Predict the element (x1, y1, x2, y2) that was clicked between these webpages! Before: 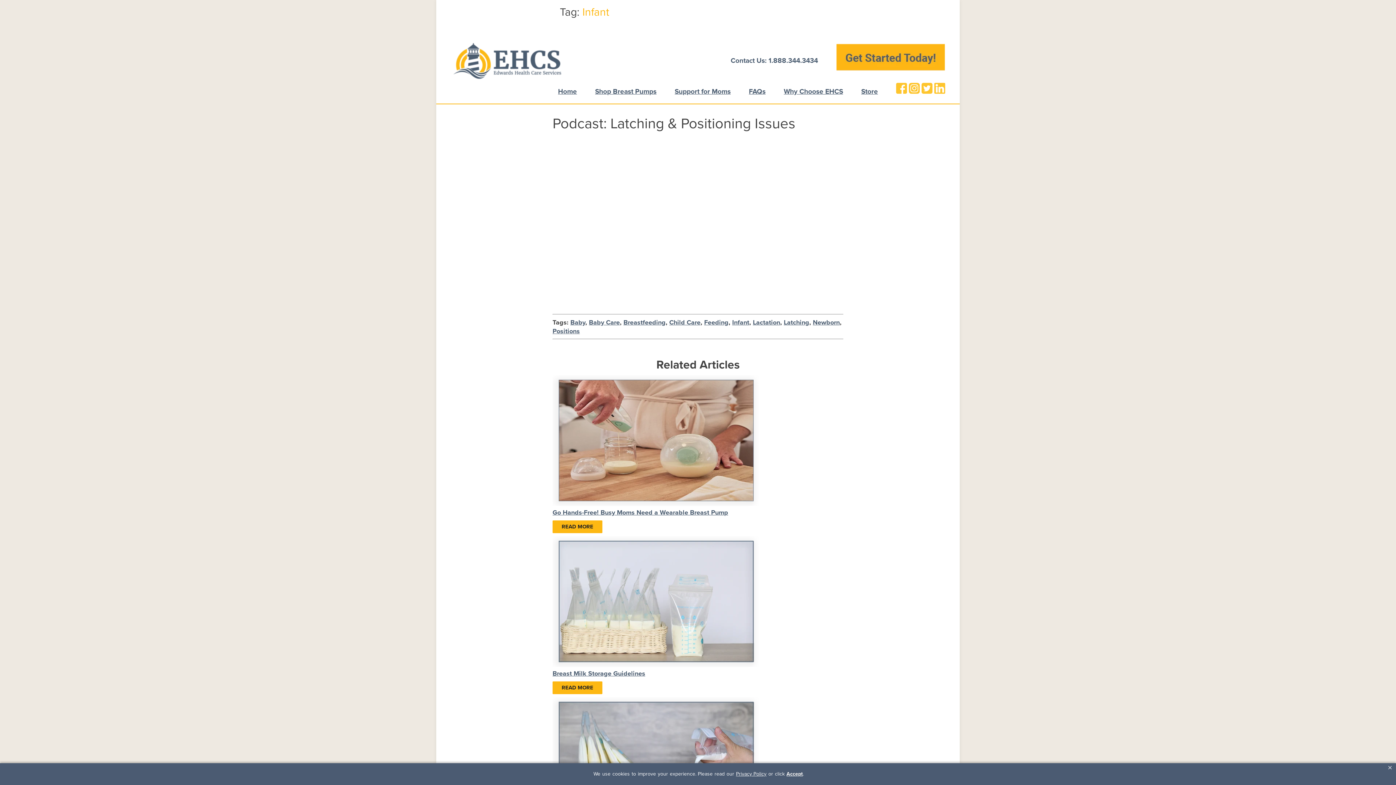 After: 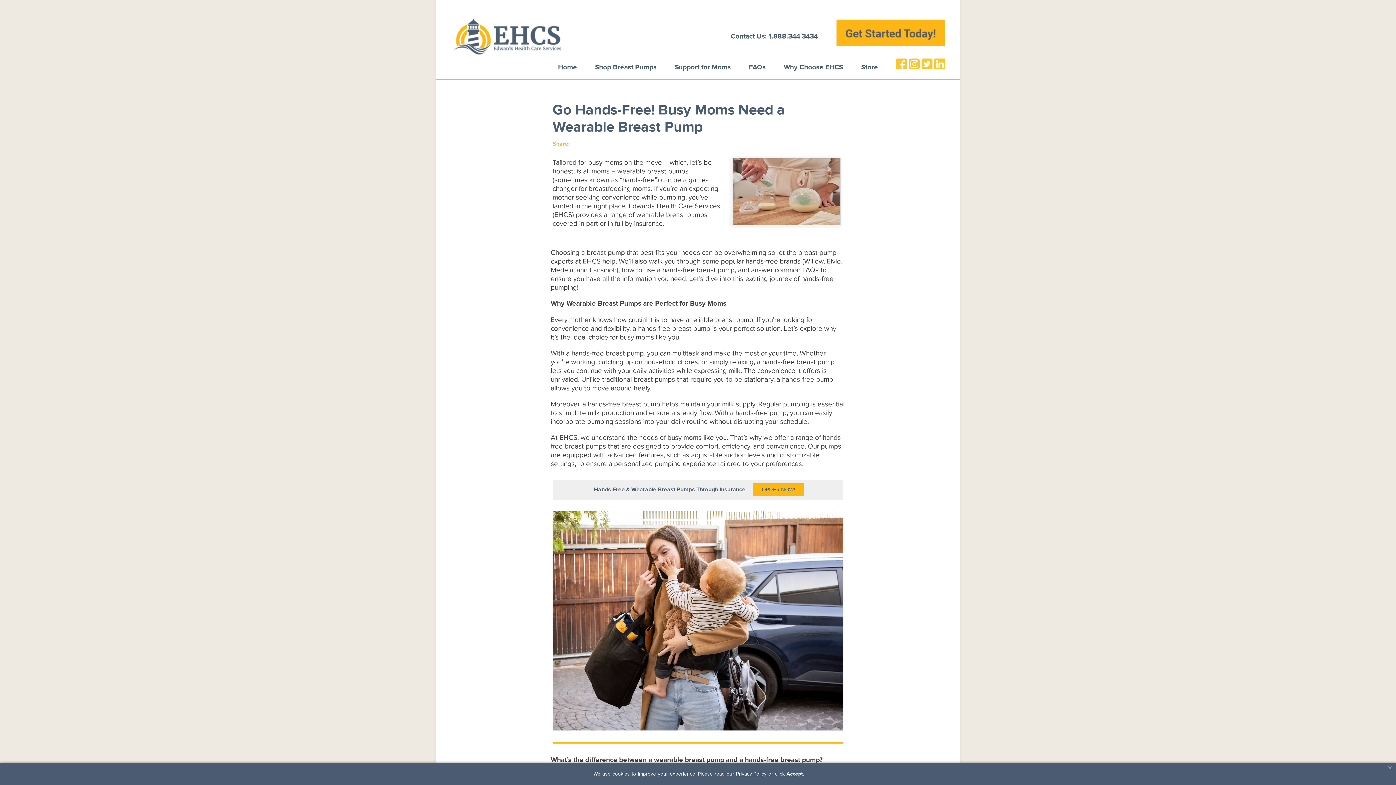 Action: bbox: (552, 500, 759, 508)